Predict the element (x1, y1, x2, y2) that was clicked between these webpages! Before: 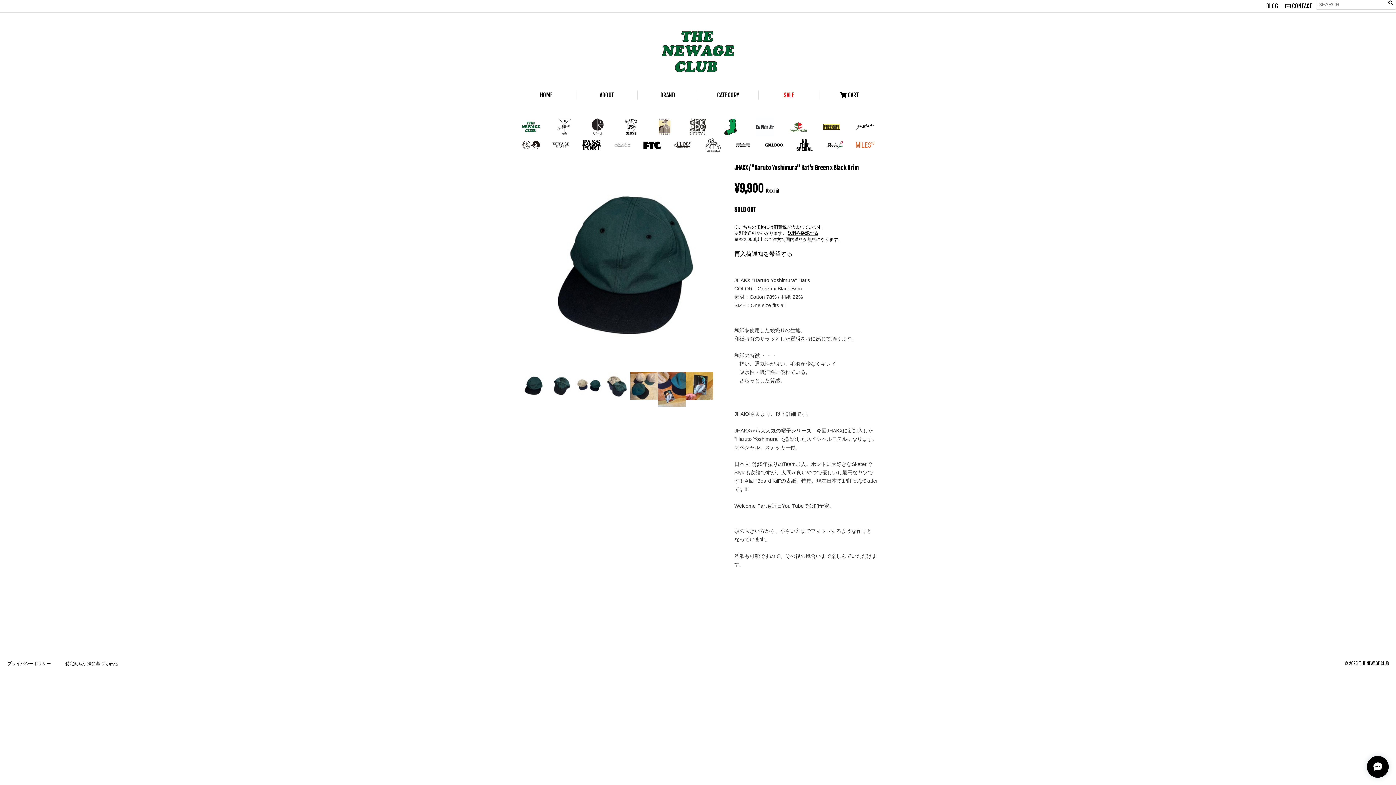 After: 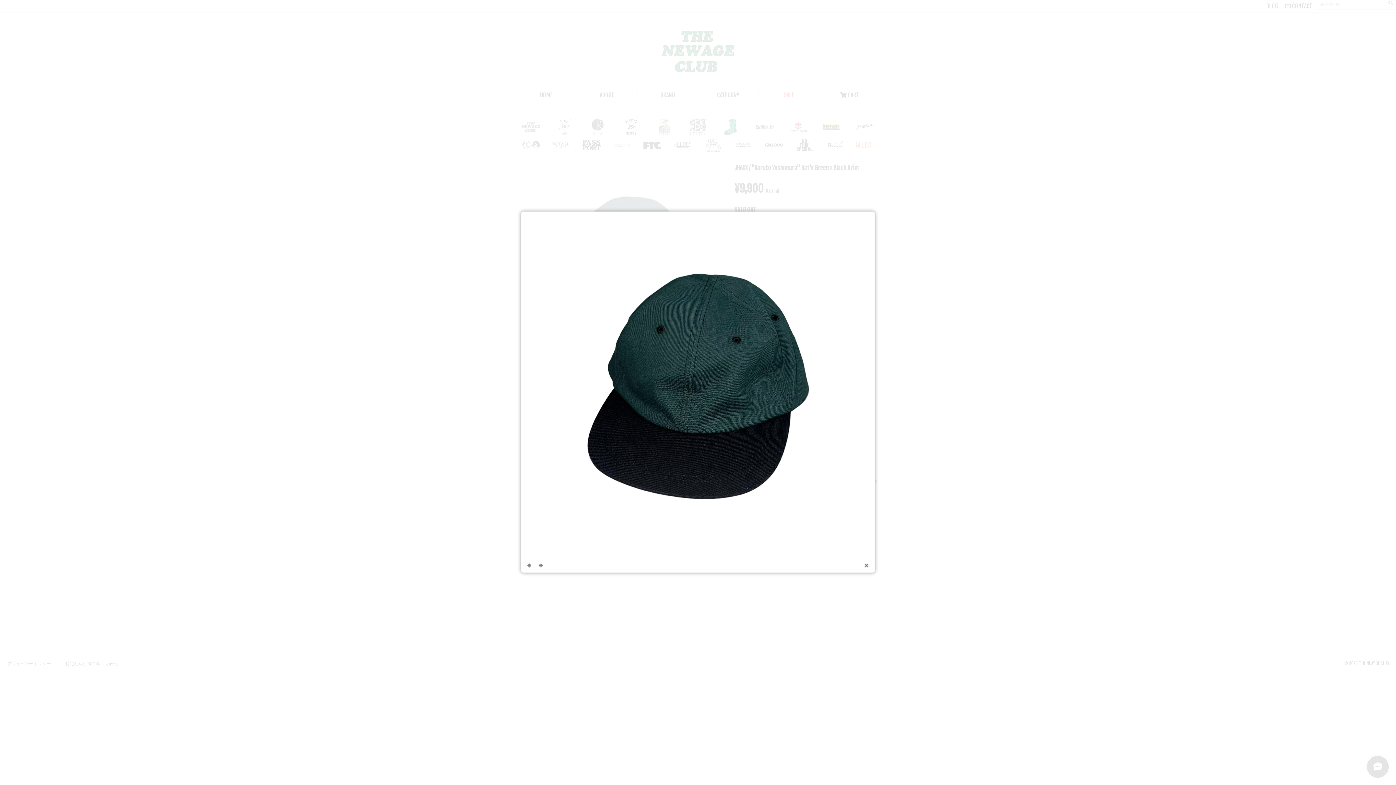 Action: bbox: (520, 161, 730, 168)